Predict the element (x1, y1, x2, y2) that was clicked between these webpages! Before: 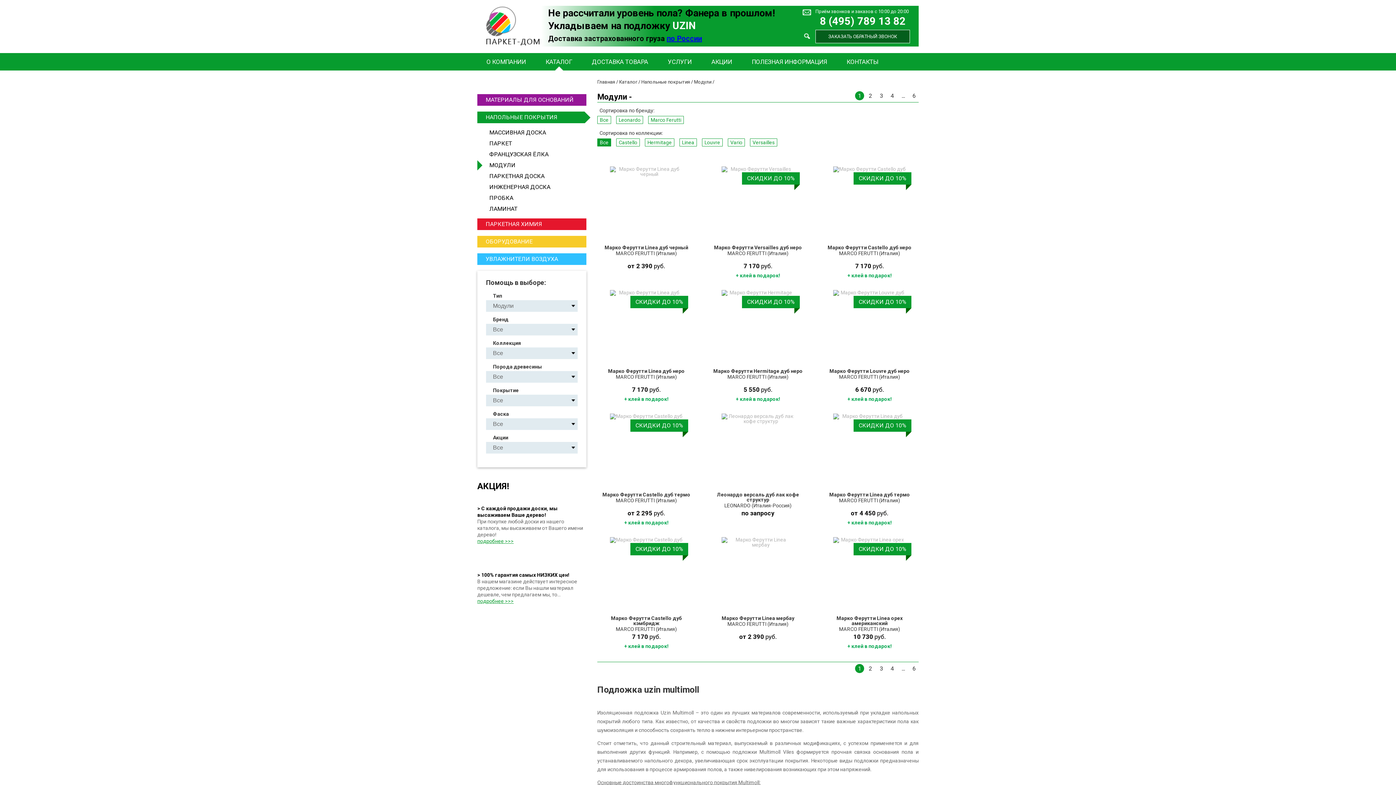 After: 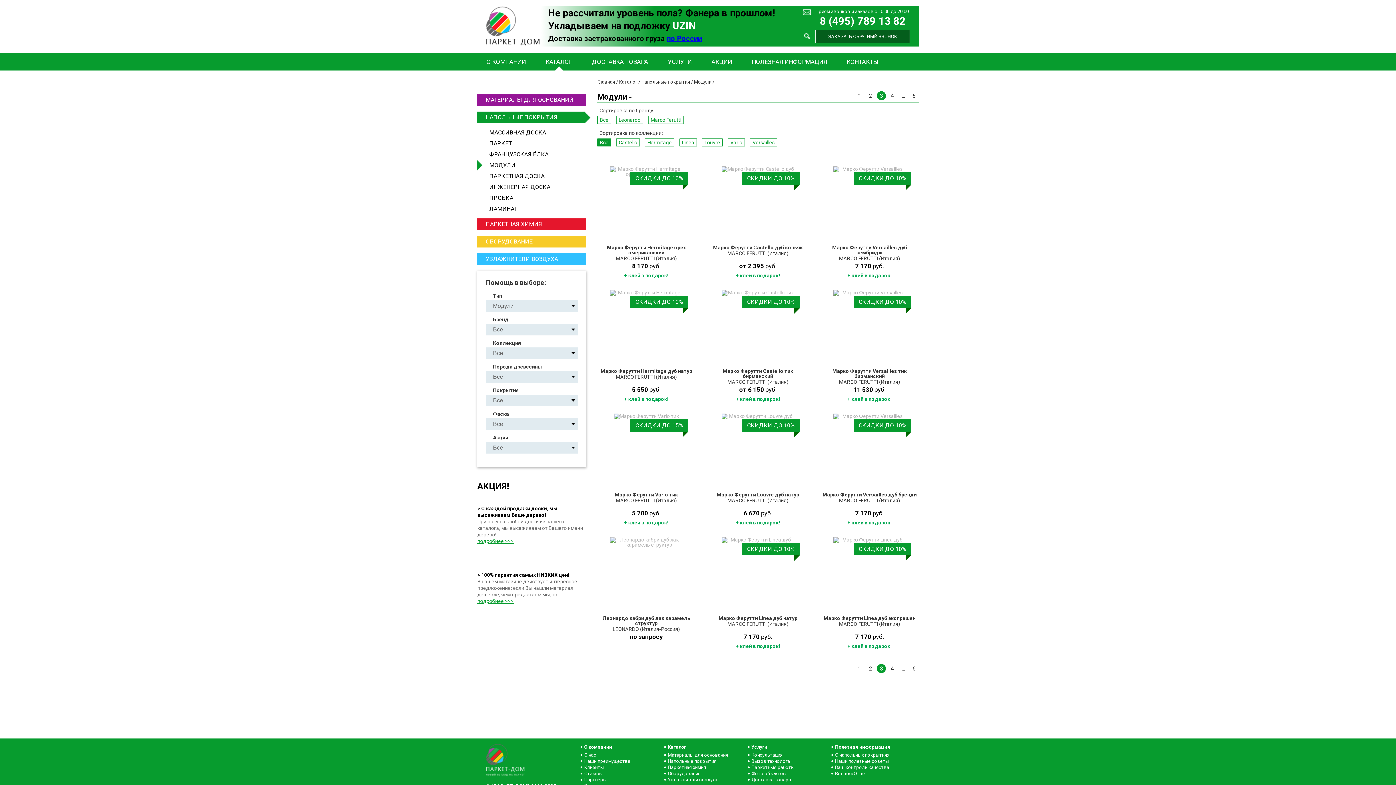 Action: bbox: (877, 664, 886, 673) label: 3